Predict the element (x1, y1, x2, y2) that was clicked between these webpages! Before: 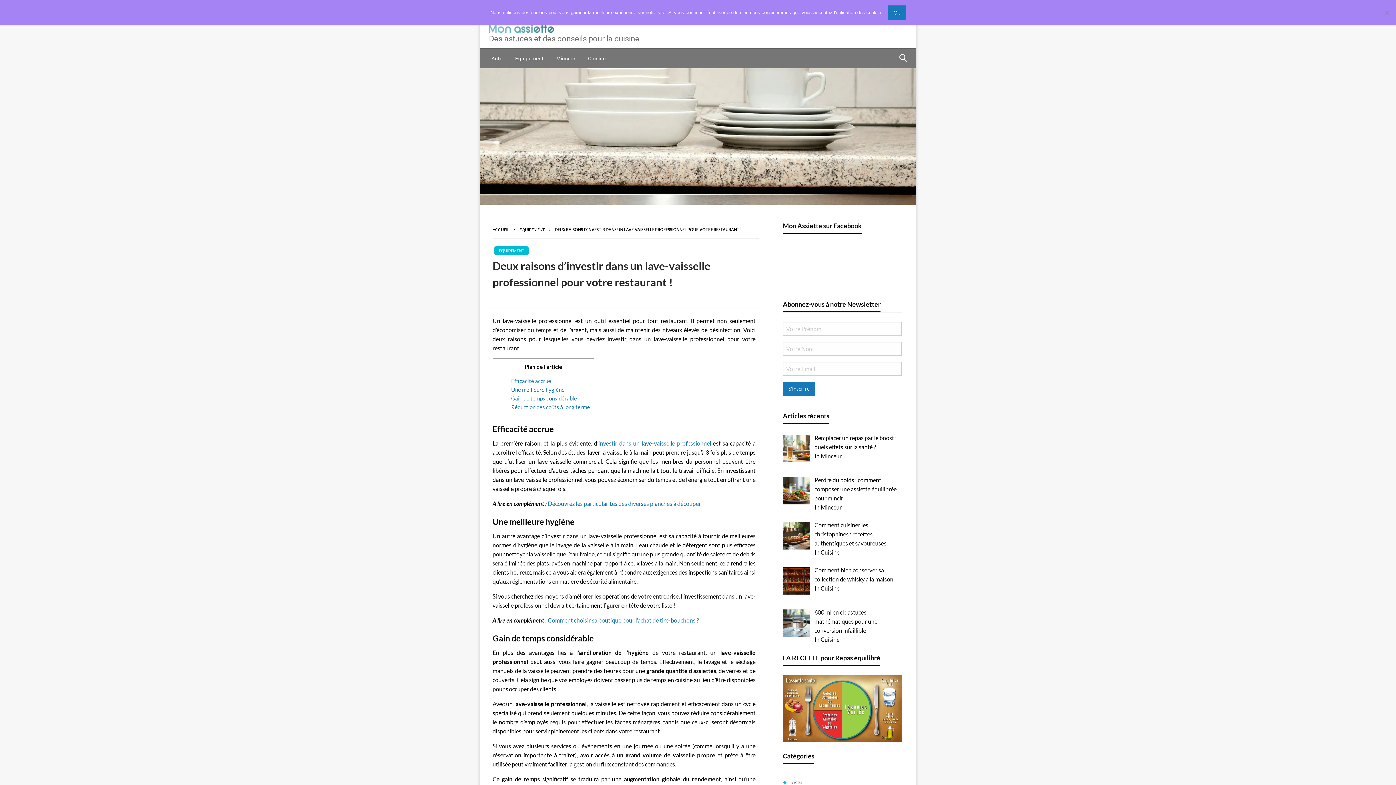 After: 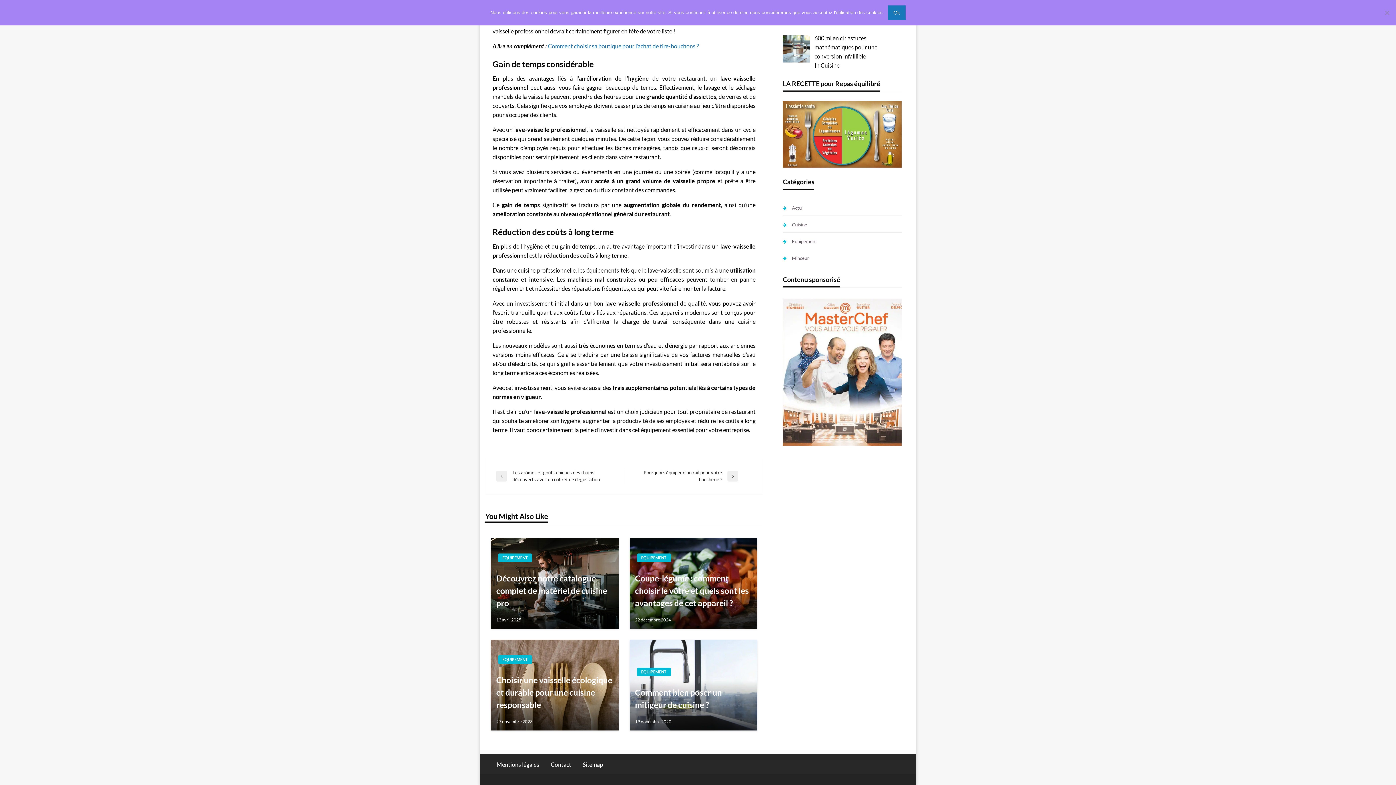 Action: label: Gain de temps considérable bbox: (511, 395, 577, 401)